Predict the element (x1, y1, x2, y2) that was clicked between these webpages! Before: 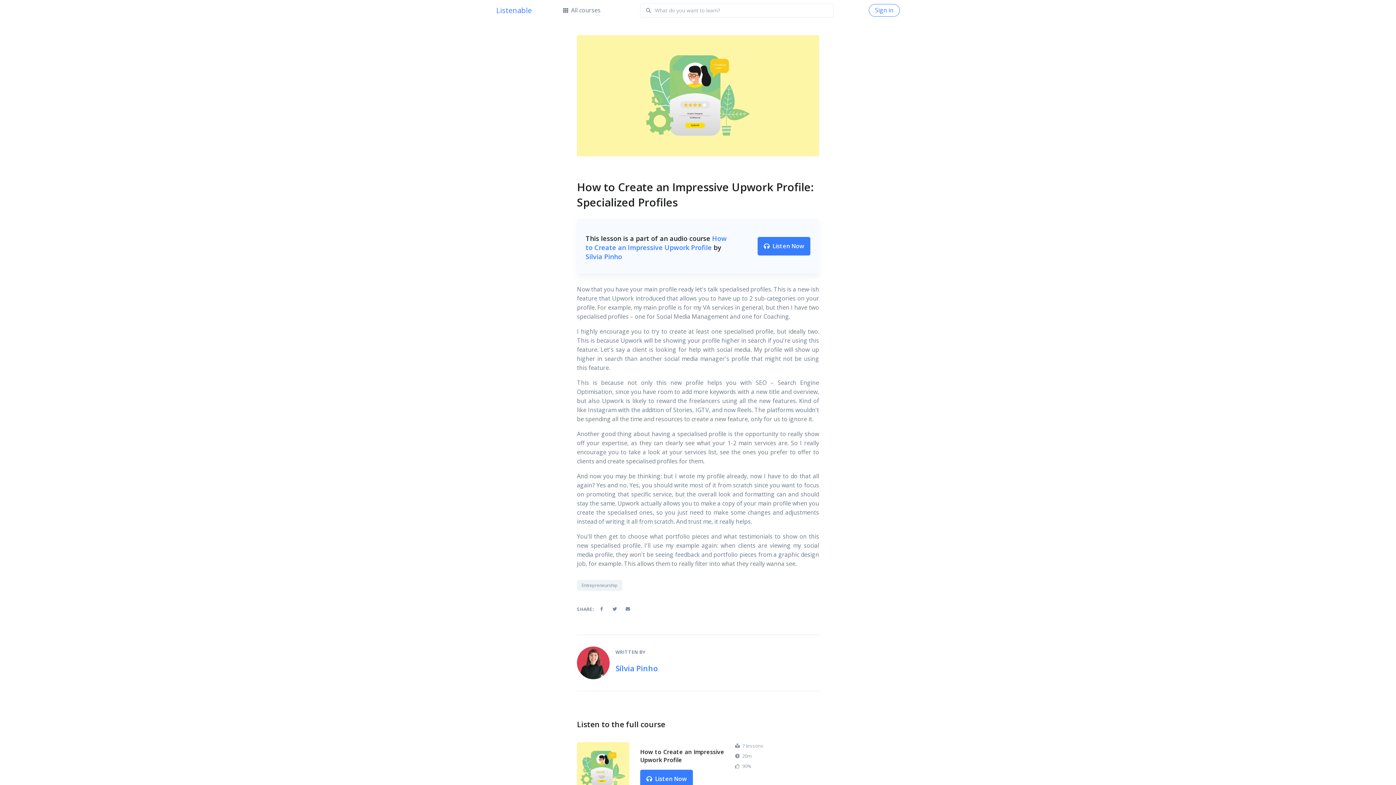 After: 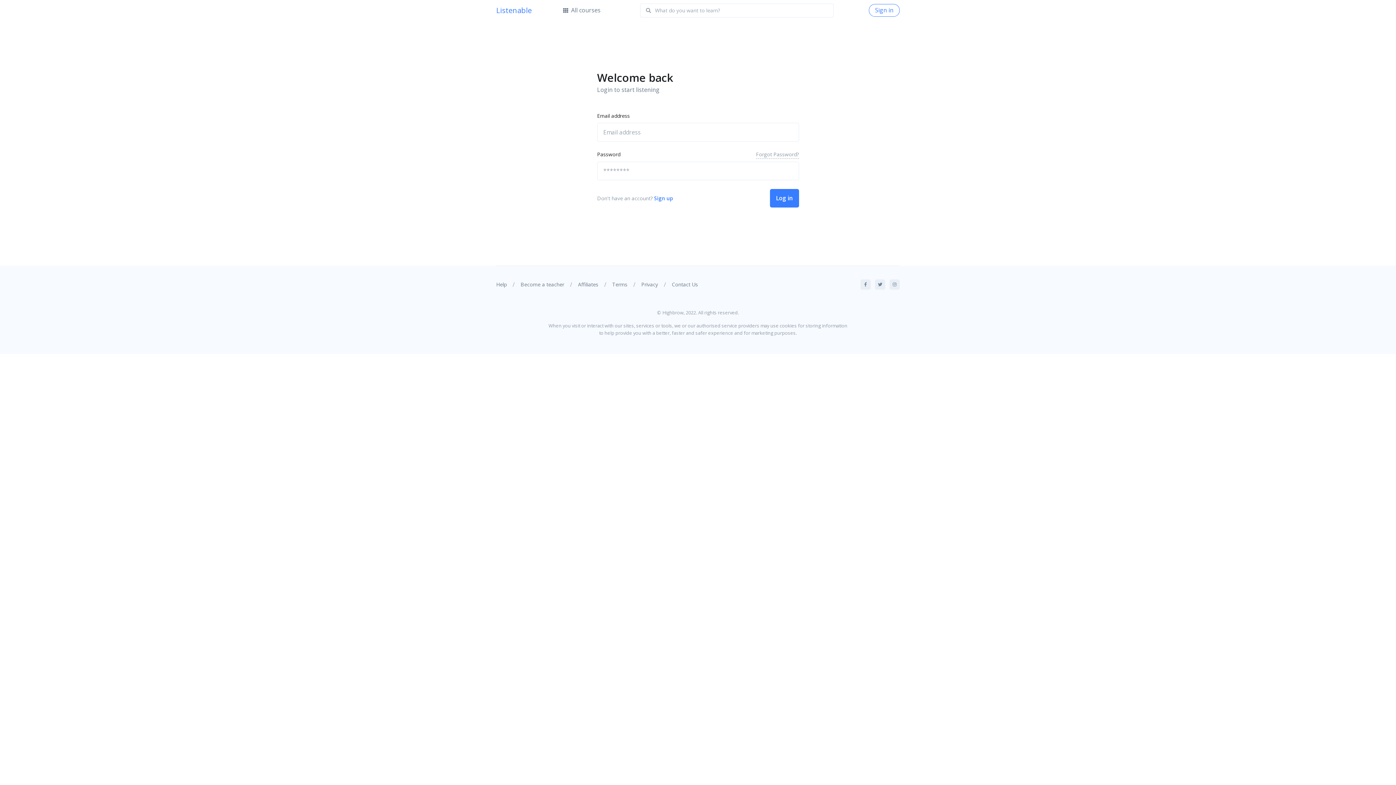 Action: label:  Sign in  bbox: (869, 3, 900, 16)